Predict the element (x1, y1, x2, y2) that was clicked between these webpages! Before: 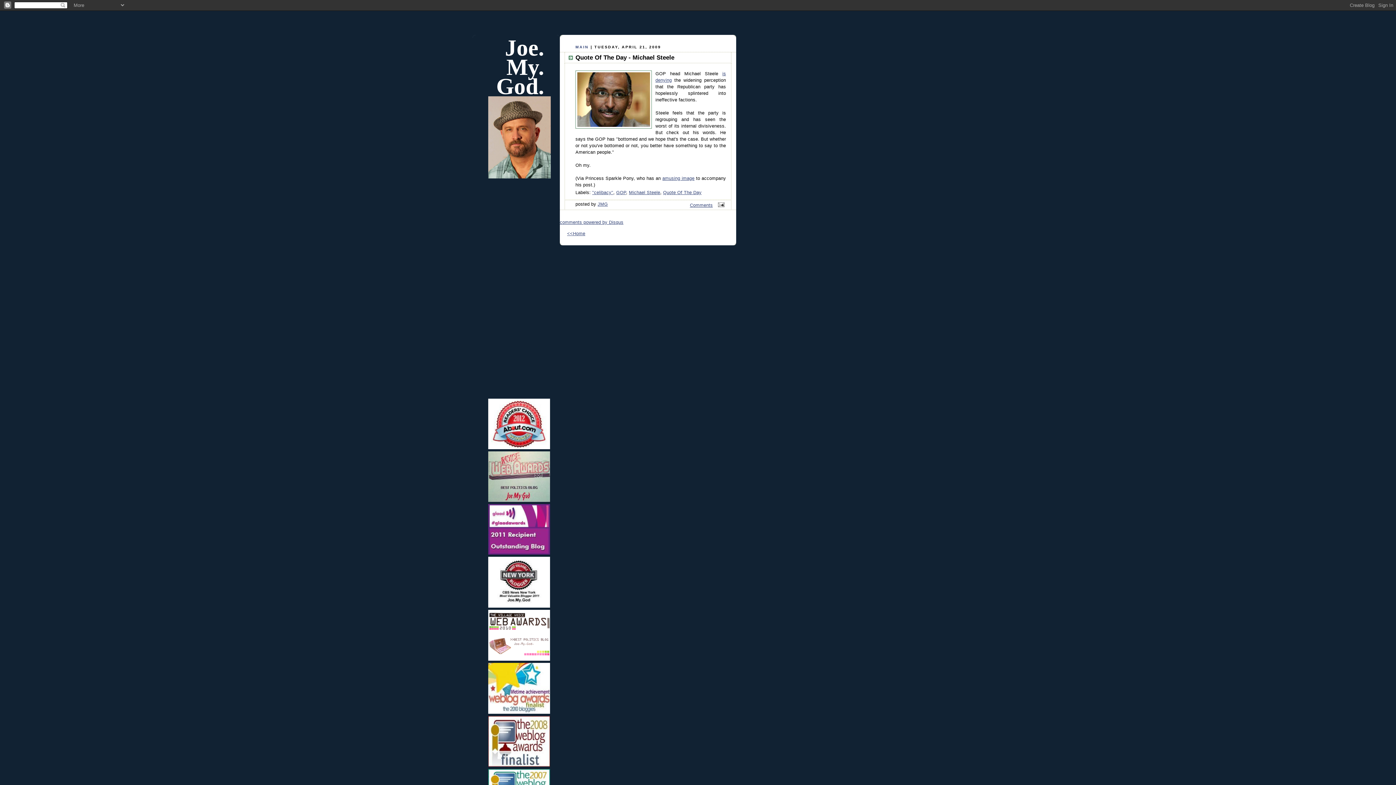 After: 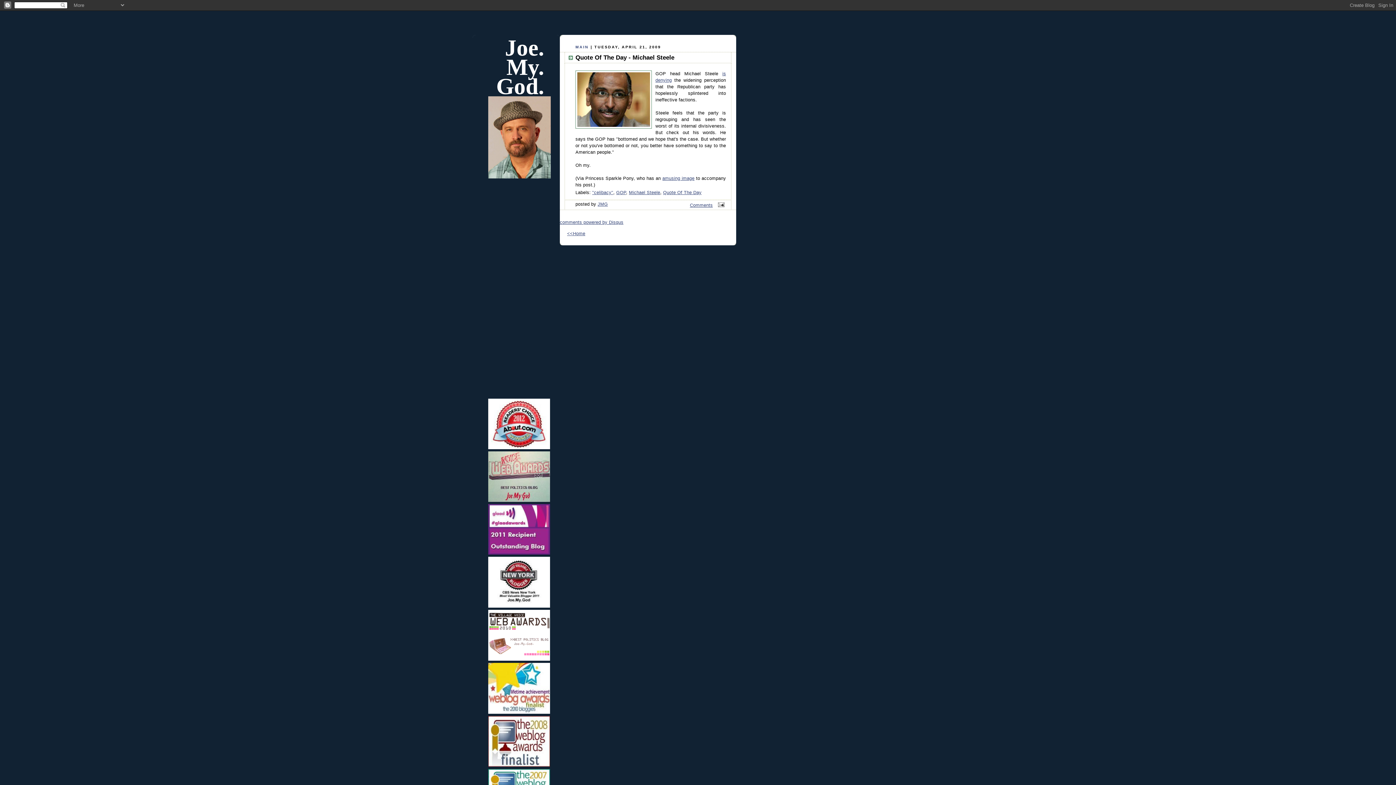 Action: bbox: (488, 746, 550, 772)